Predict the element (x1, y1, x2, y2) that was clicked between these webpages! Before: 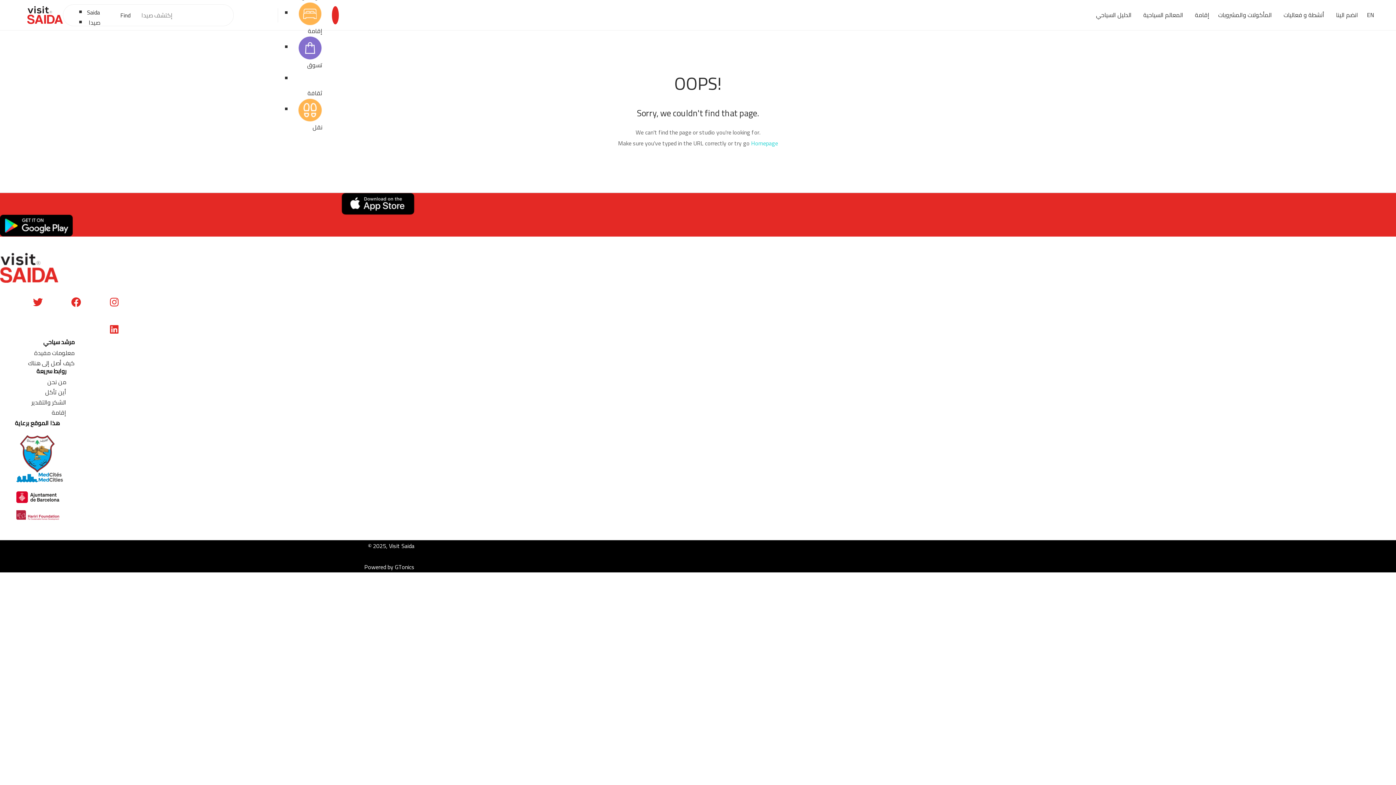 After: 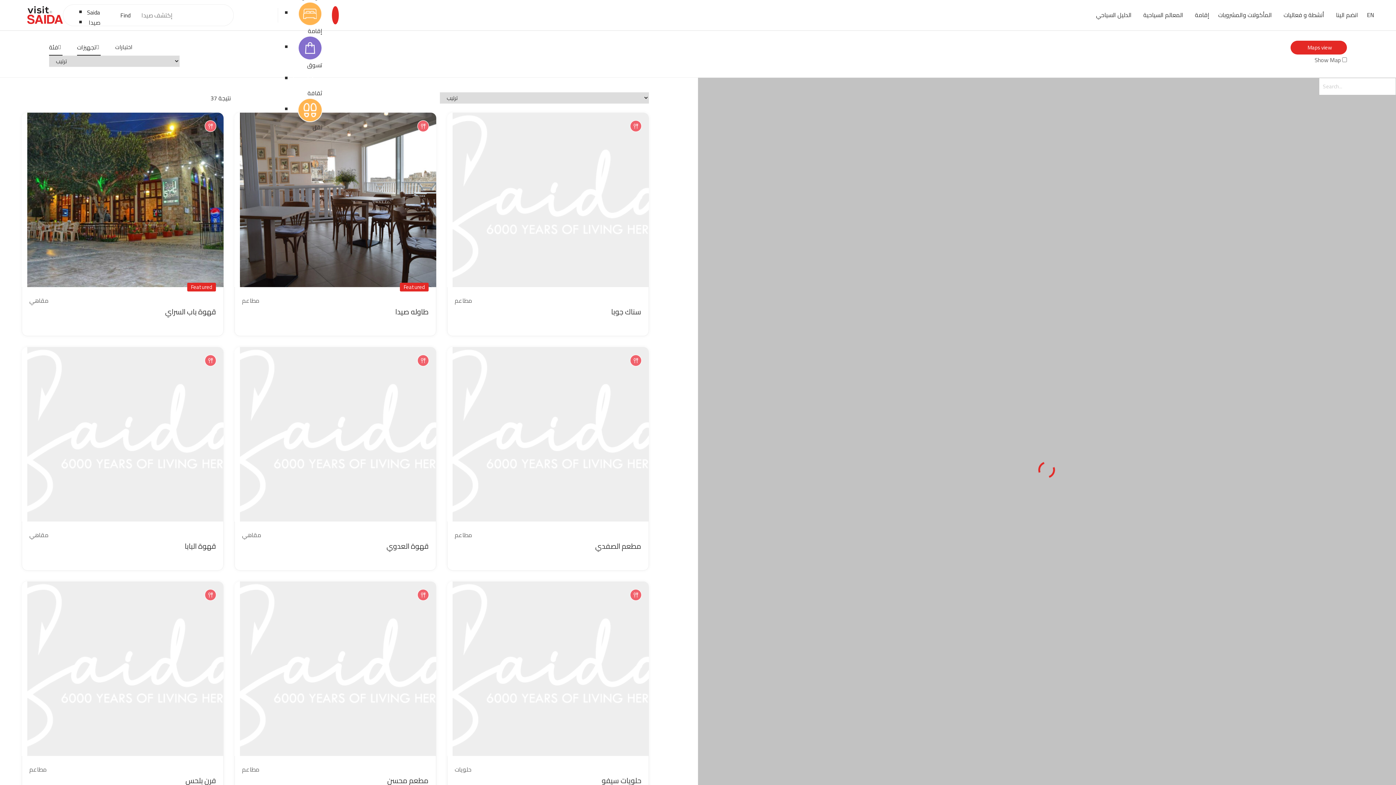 Action: label: المأكولات والمشروبات bbox: (1214, 3, 1278, 26)